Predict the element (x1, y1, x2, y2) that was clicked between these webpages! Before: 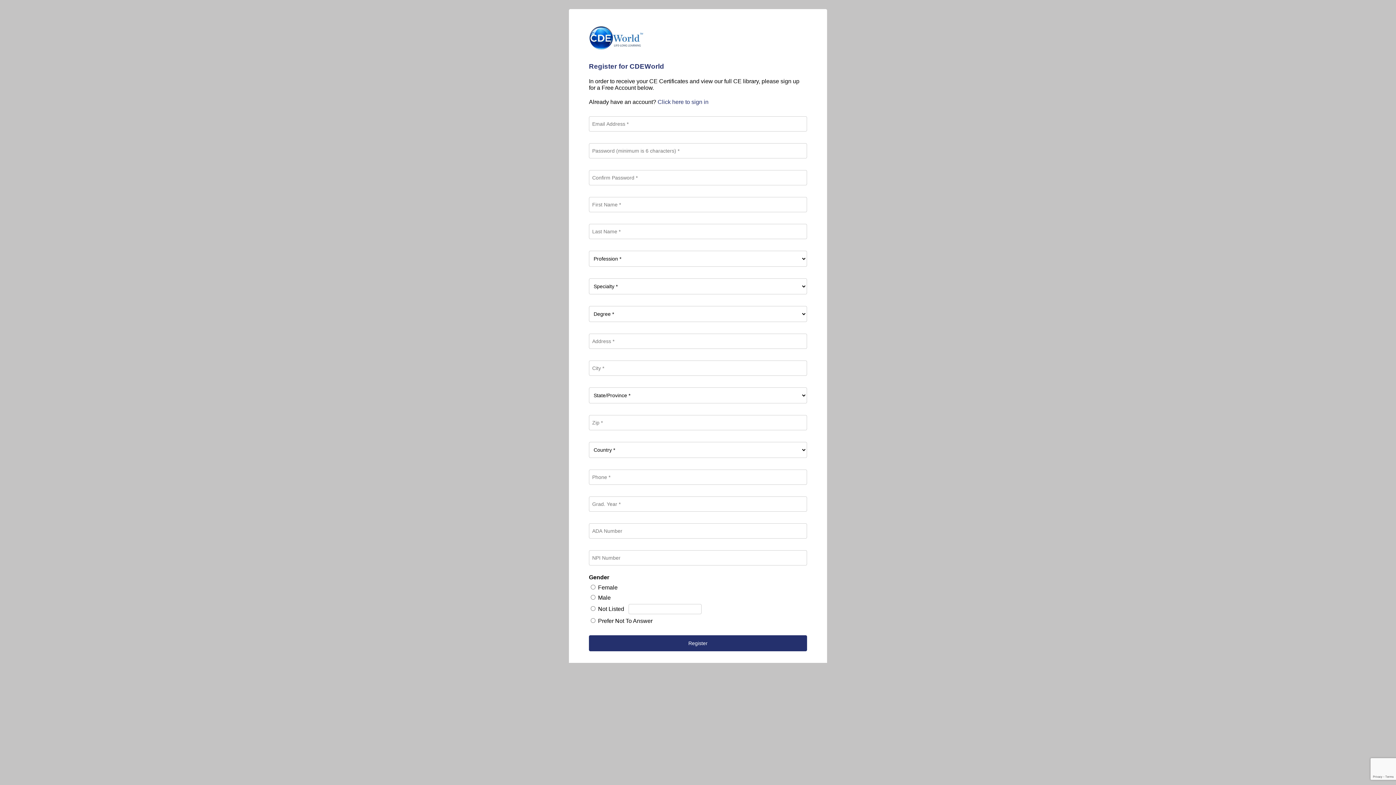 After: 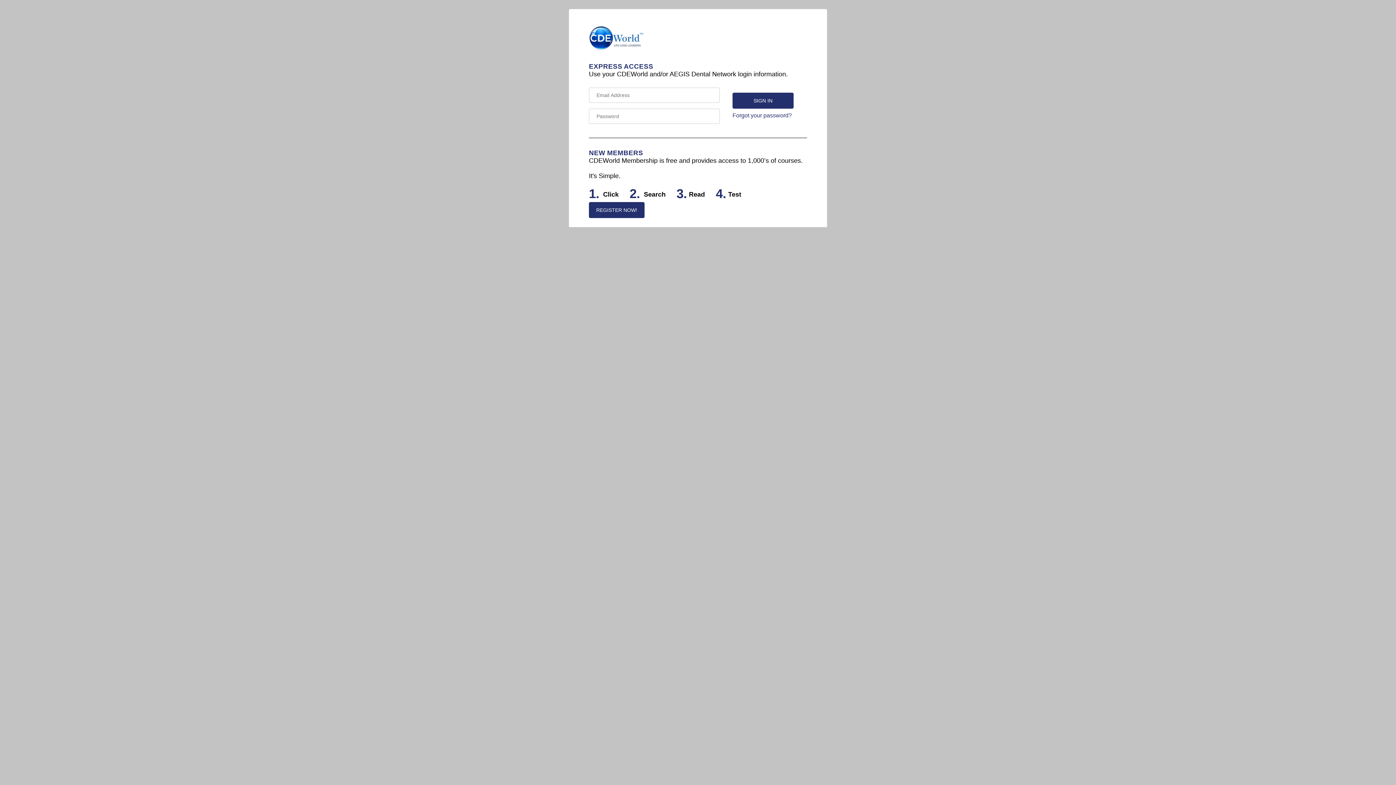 Action: label: Click here to sign in bbox: (657, 99, 708, 105)